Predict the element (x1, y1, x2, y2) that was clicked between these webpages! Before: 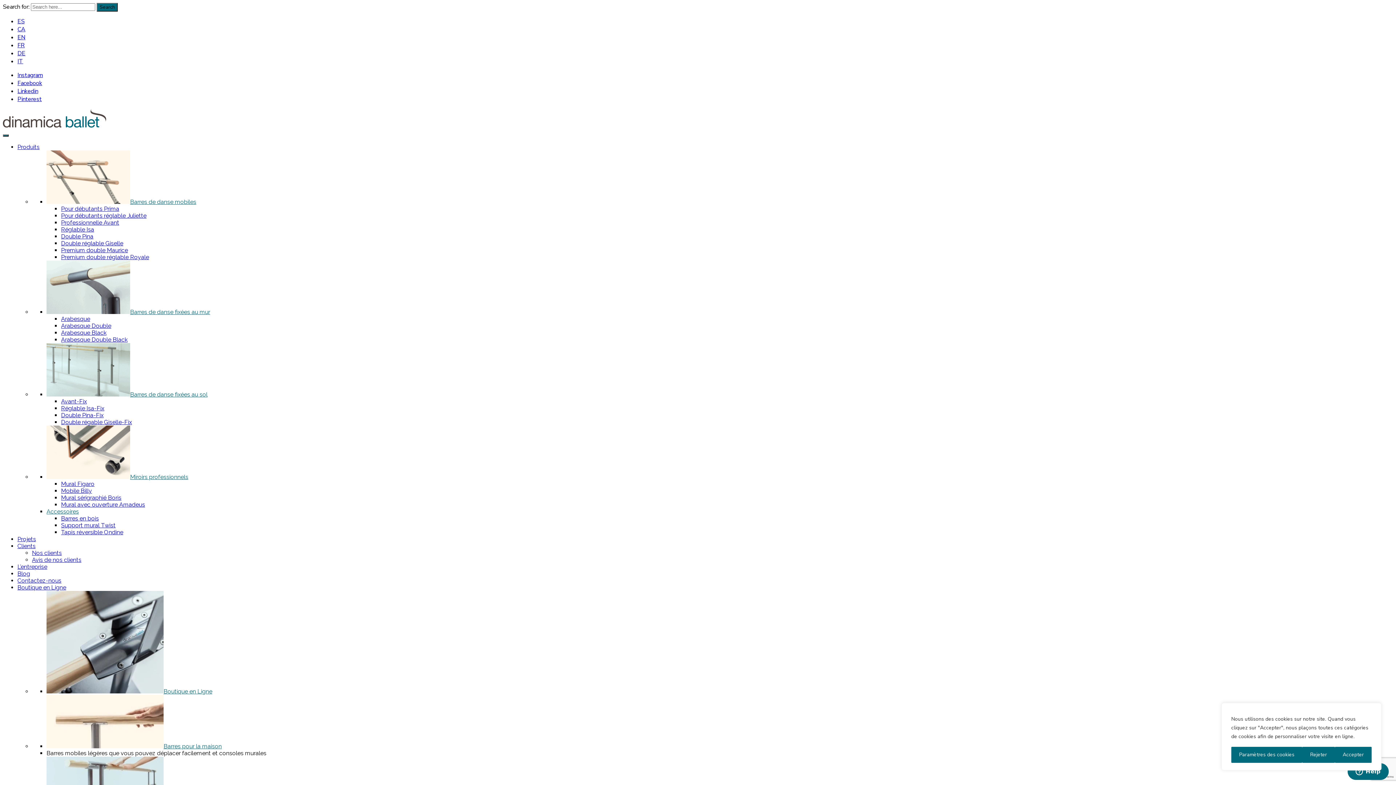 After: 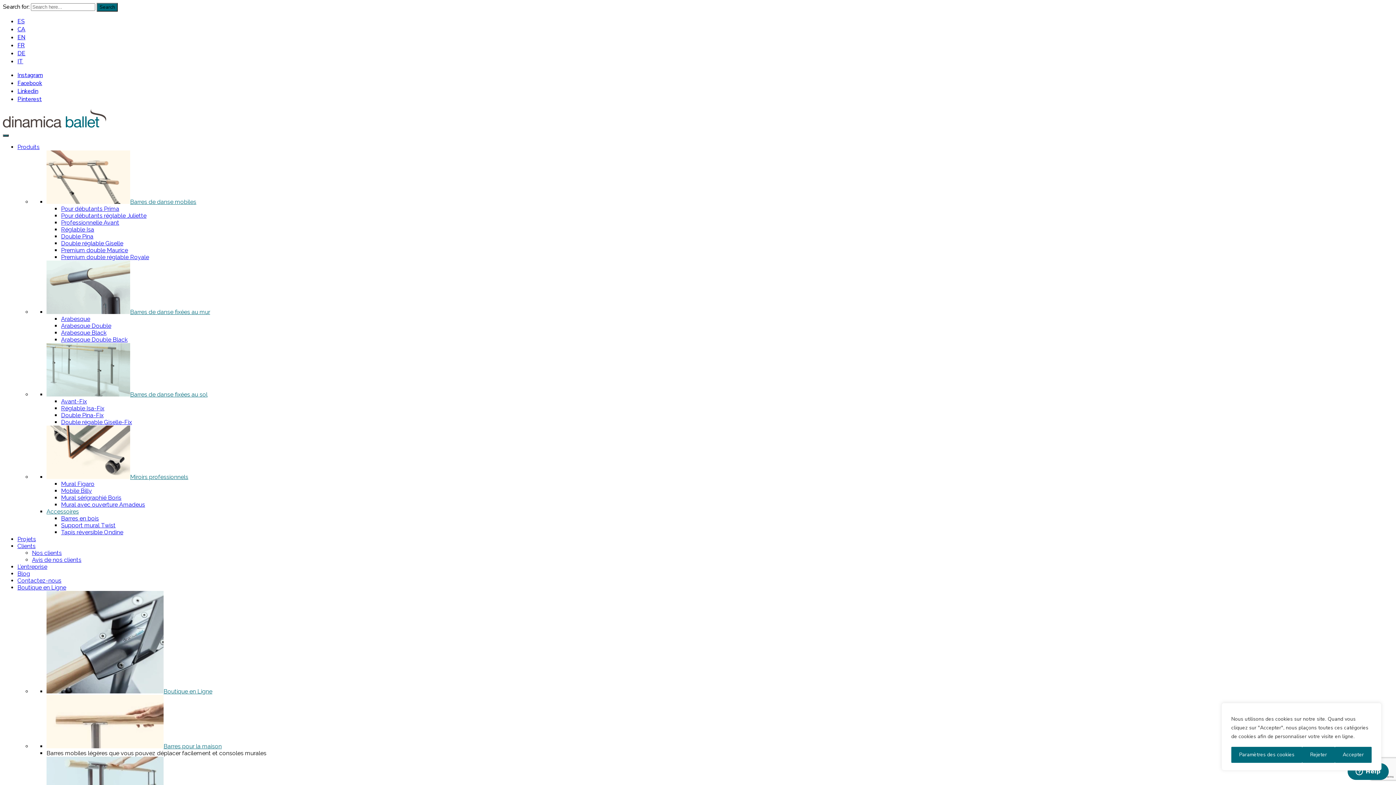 Action: label: Boutique en Ligne bbox: (46, 688, 212, 695)